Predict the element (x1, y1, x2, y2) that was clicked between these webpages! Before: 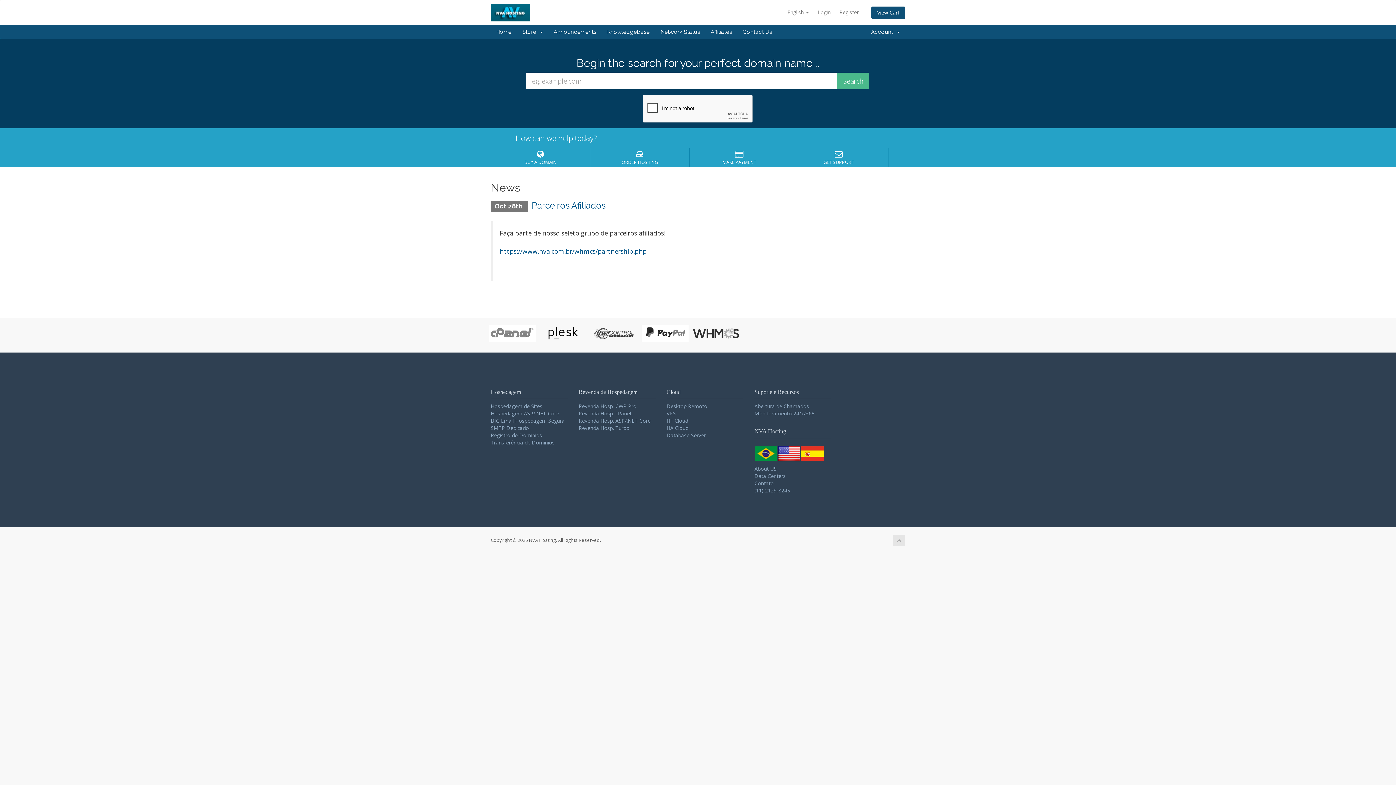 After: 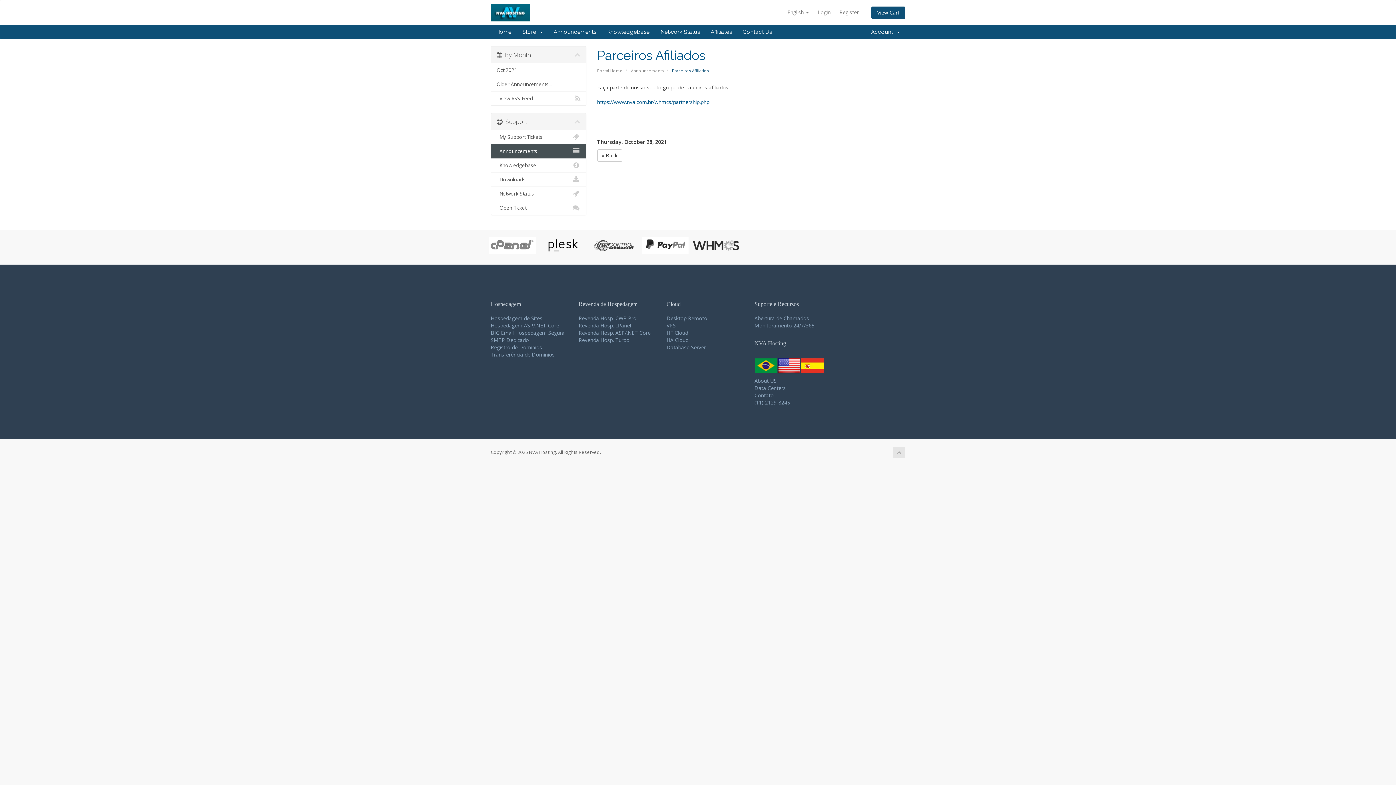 Action: label: Parceiros Afiliados bbox: (531, 200, 605, 210)